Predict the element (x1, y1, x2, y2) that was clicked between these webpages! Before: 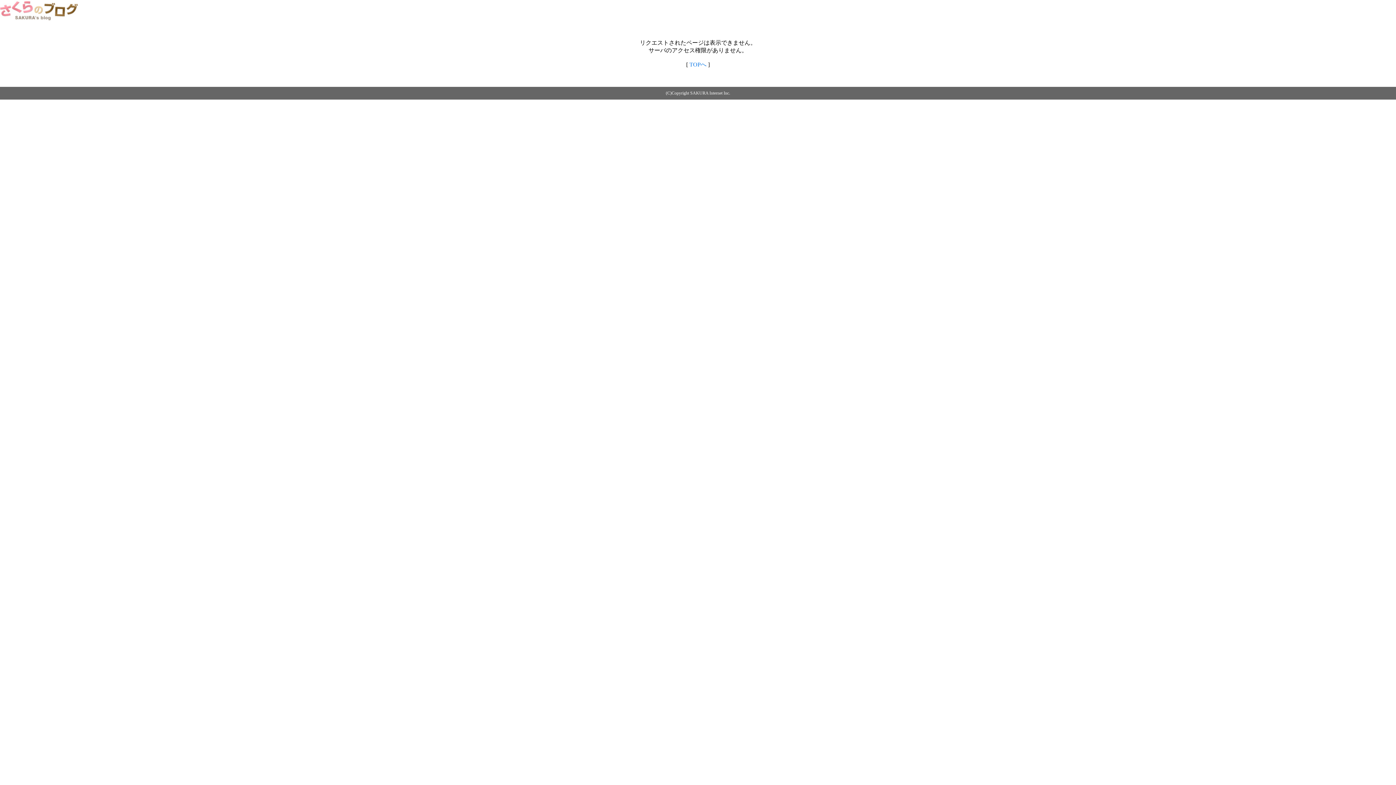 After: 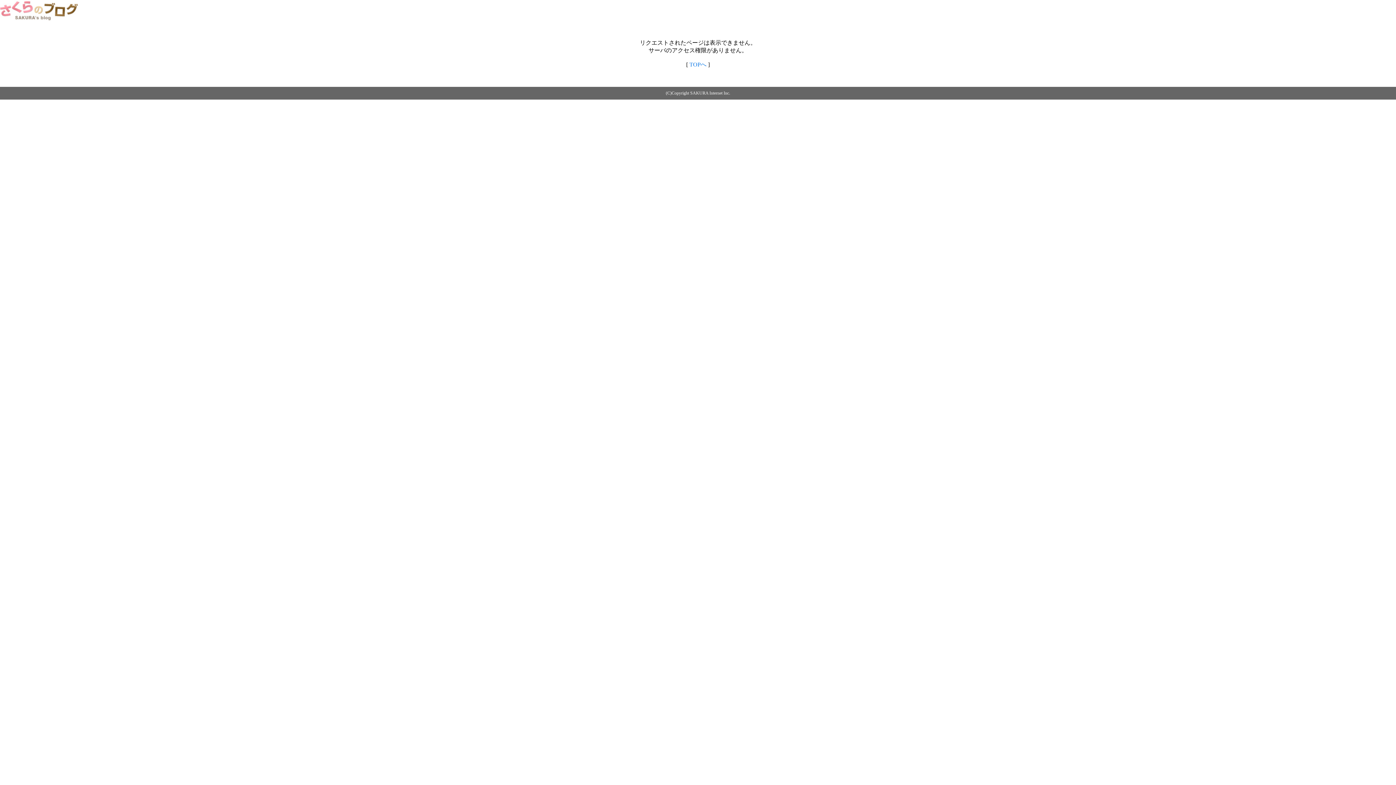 Action: bbox: (0, 14, 79, 20)